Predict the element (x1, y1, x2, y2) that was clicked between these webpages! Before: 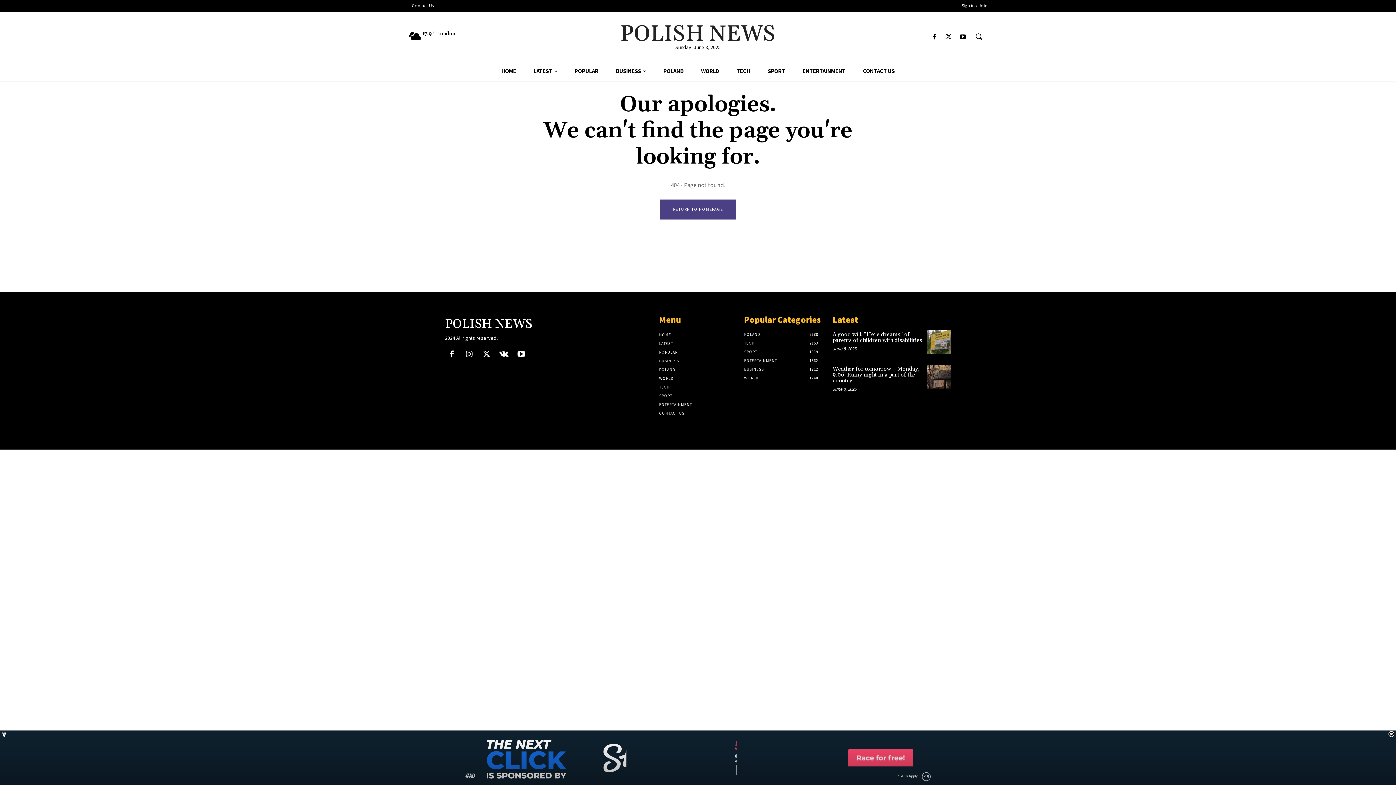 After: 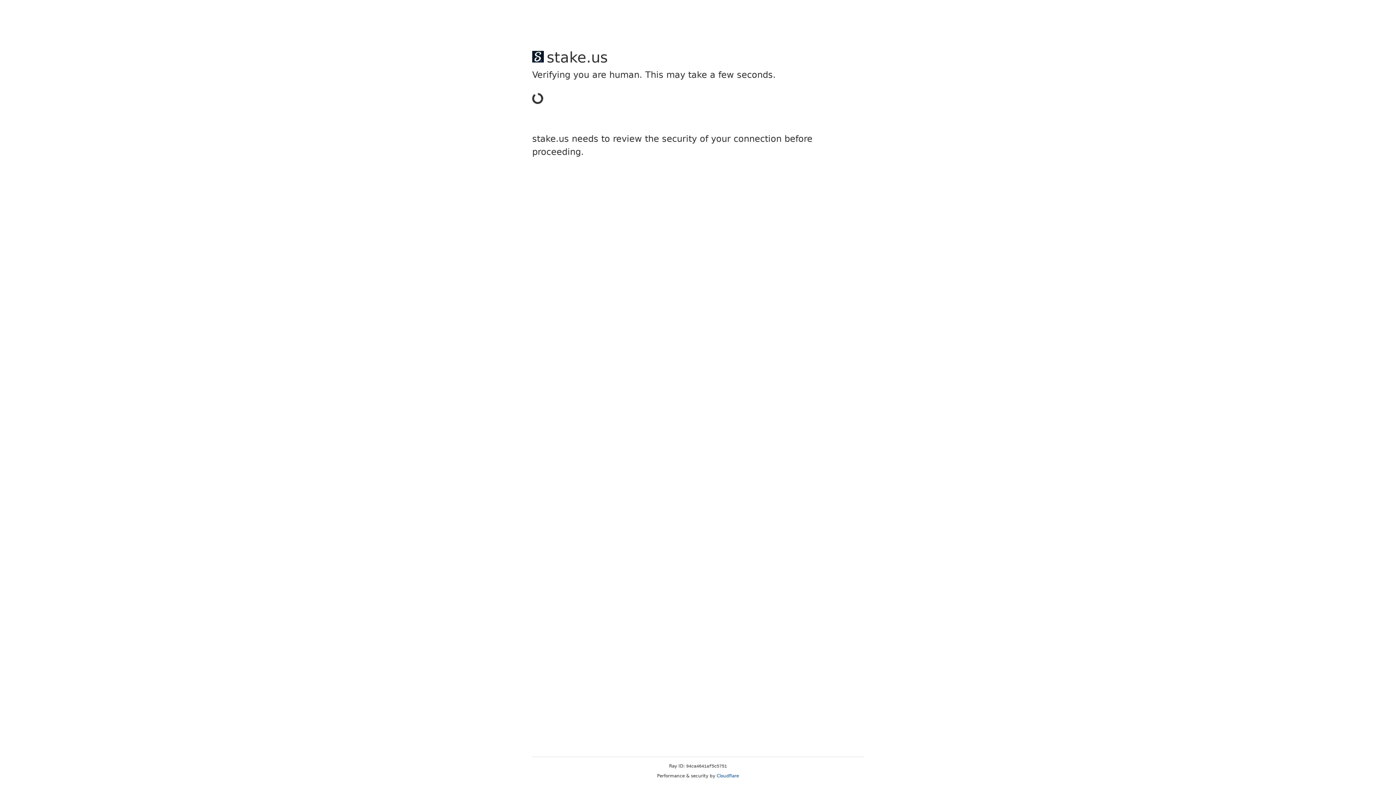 Action: bbox: (654, 61, 692, 81) label: POLAND